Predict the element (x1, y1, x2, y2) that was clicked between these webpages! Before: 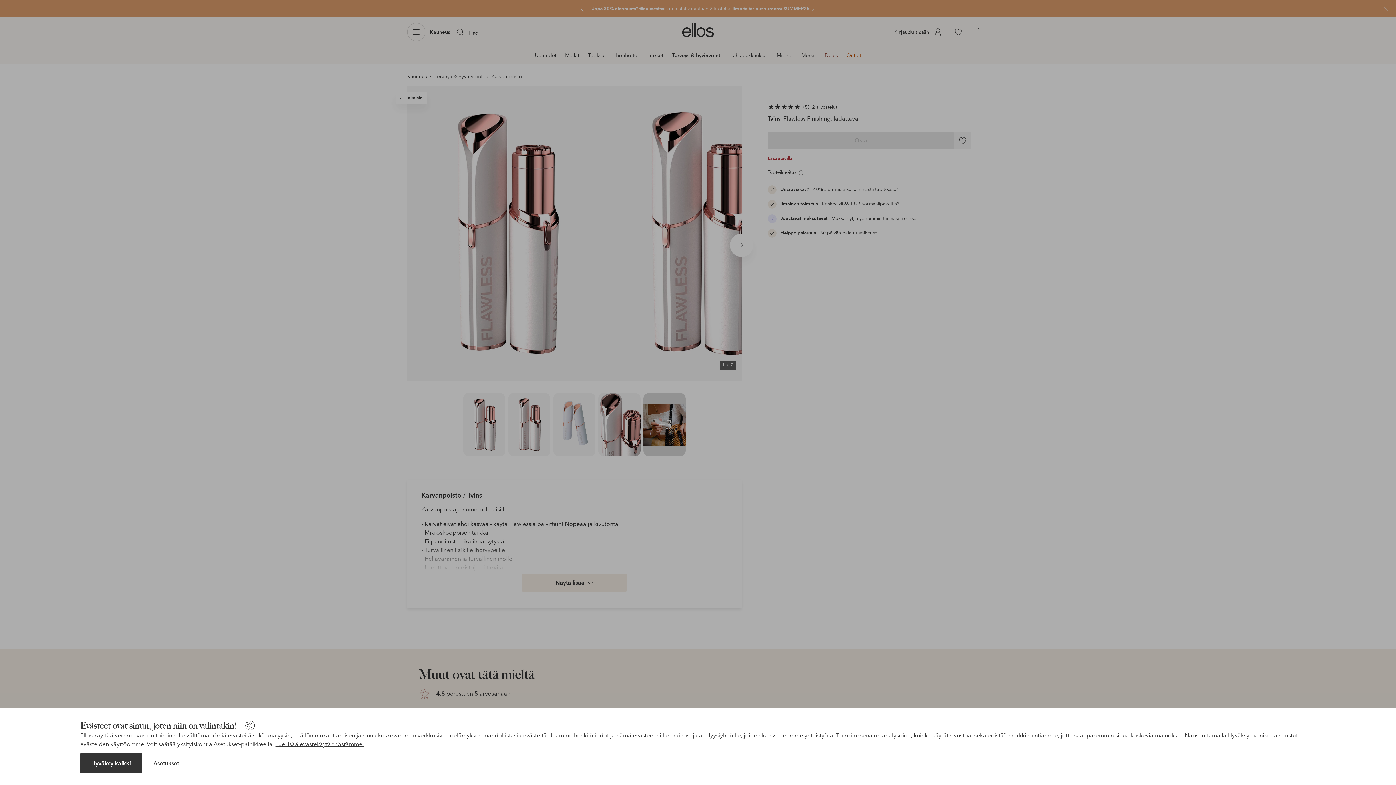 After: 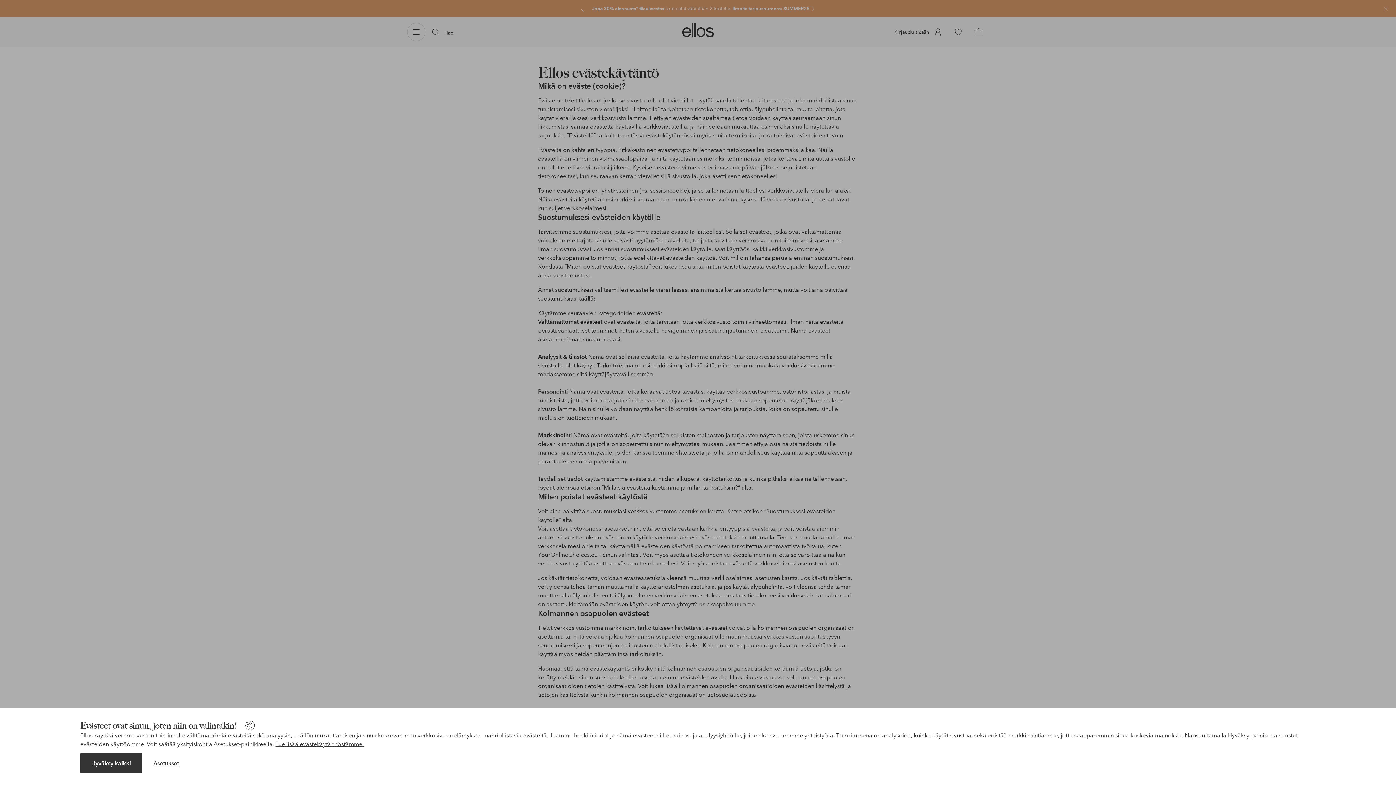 Action: label: Lue lisää evästekäytännöstämme. bbox: (275, 741, 363, 748)